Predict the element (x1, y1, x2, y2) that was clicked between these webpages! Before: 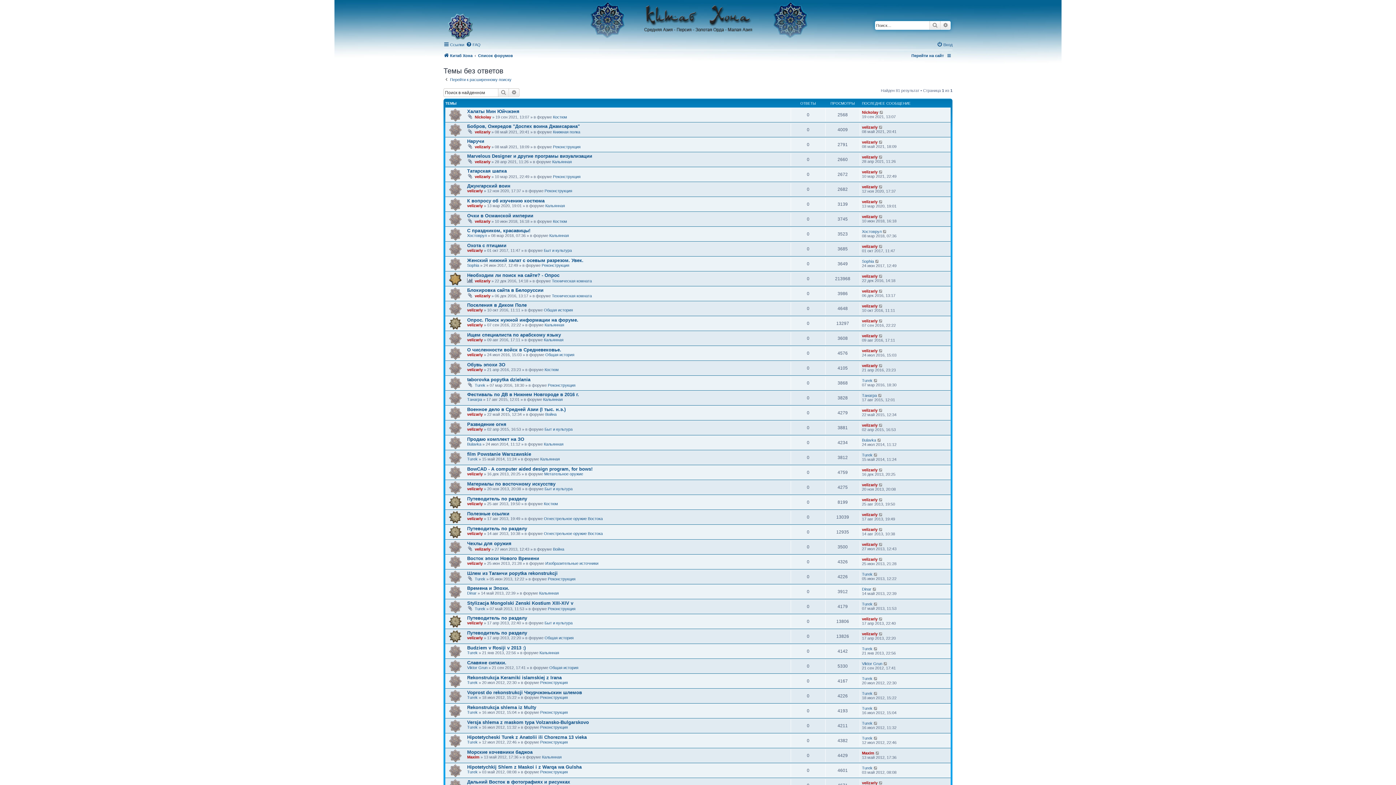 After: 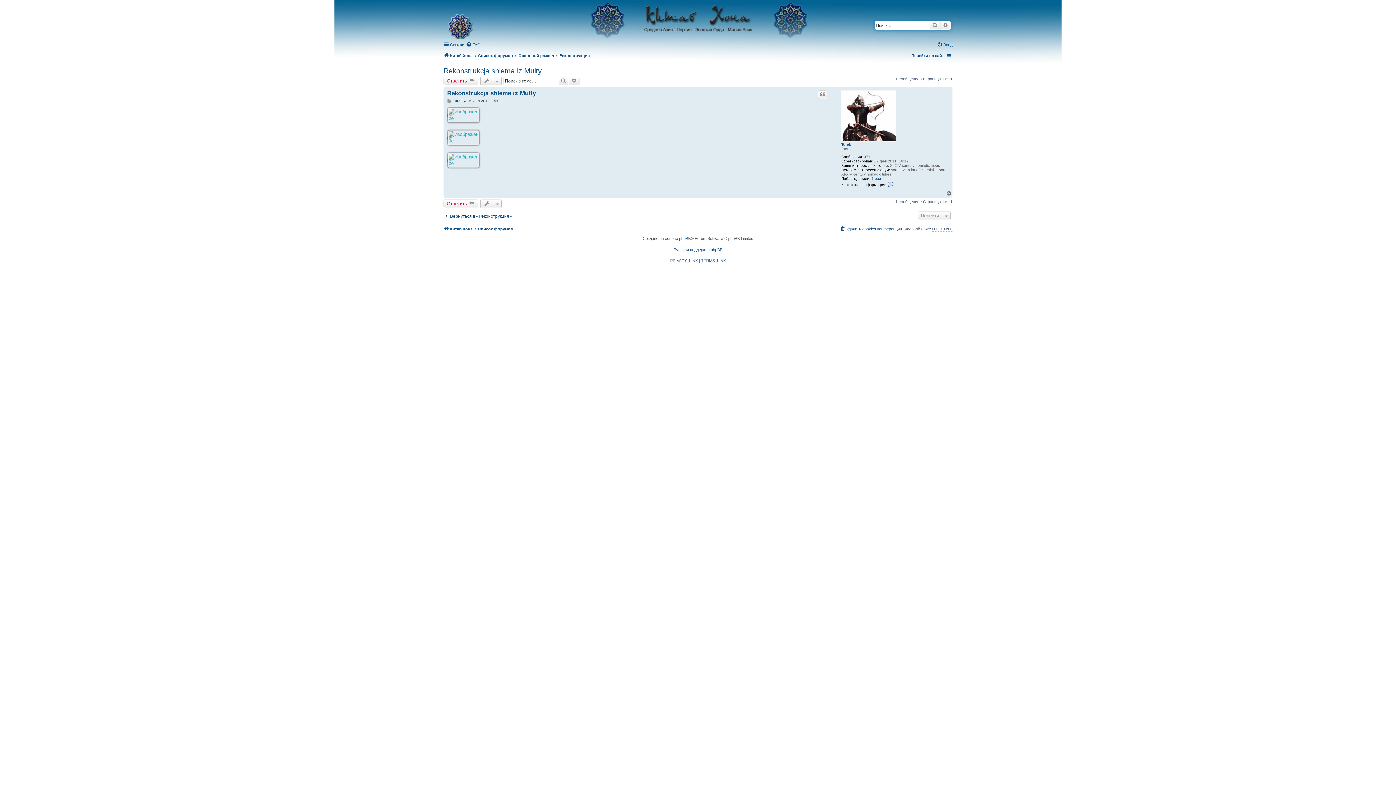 Action: label: Rekonstrukcja shlema iz Multy bbox: (467, 704, 536, 710)